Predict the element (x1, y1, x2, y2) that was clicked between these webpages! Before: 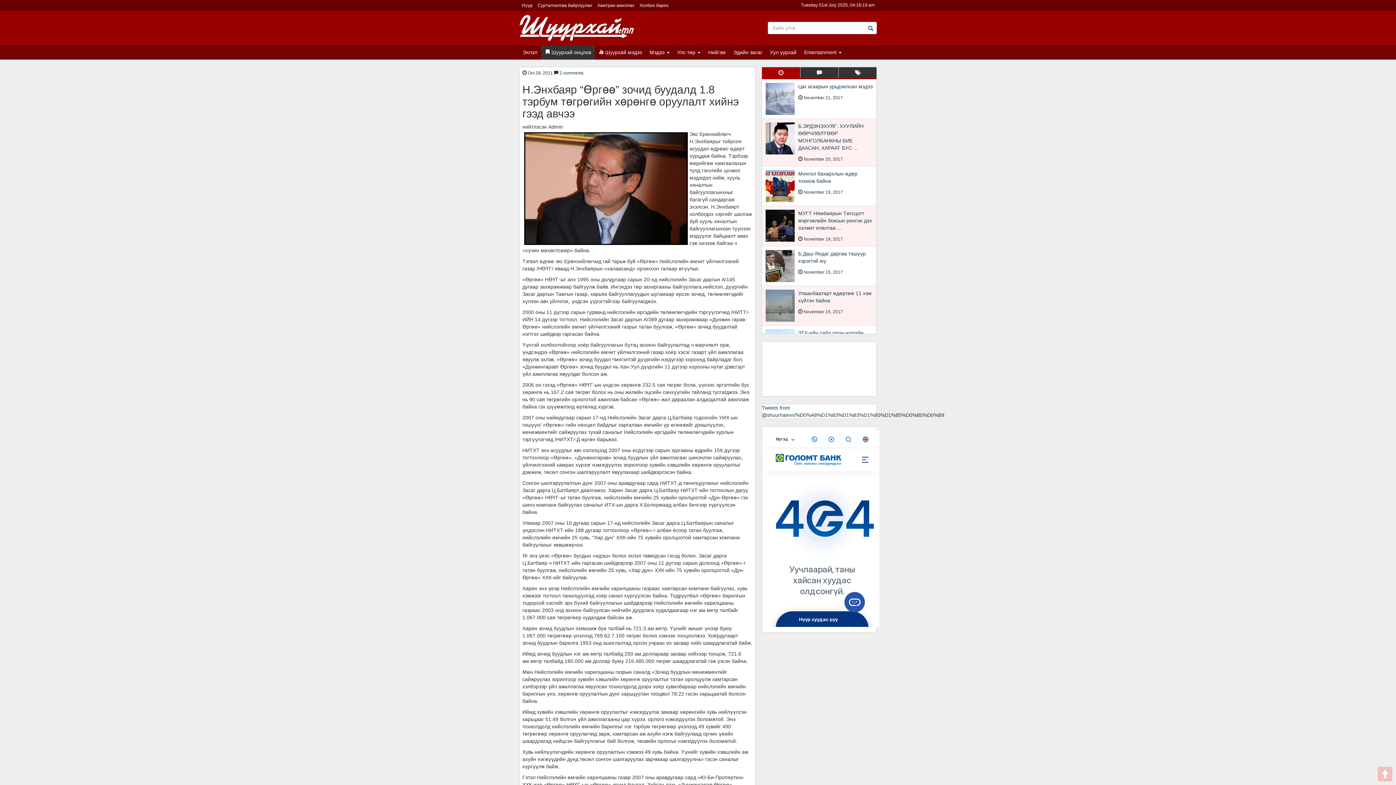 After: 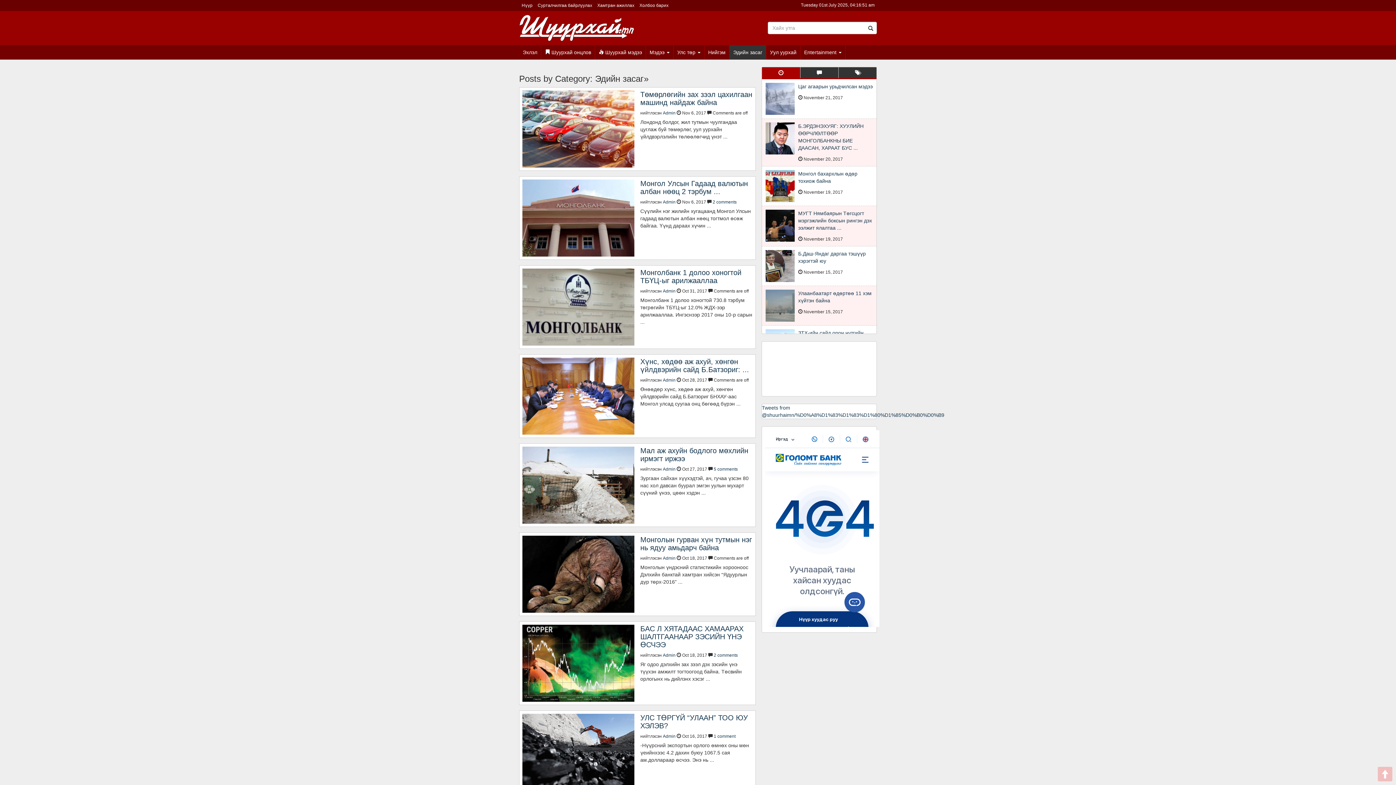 Action: label: Эдийн засаг bbox: (729, 45, 766, 59)